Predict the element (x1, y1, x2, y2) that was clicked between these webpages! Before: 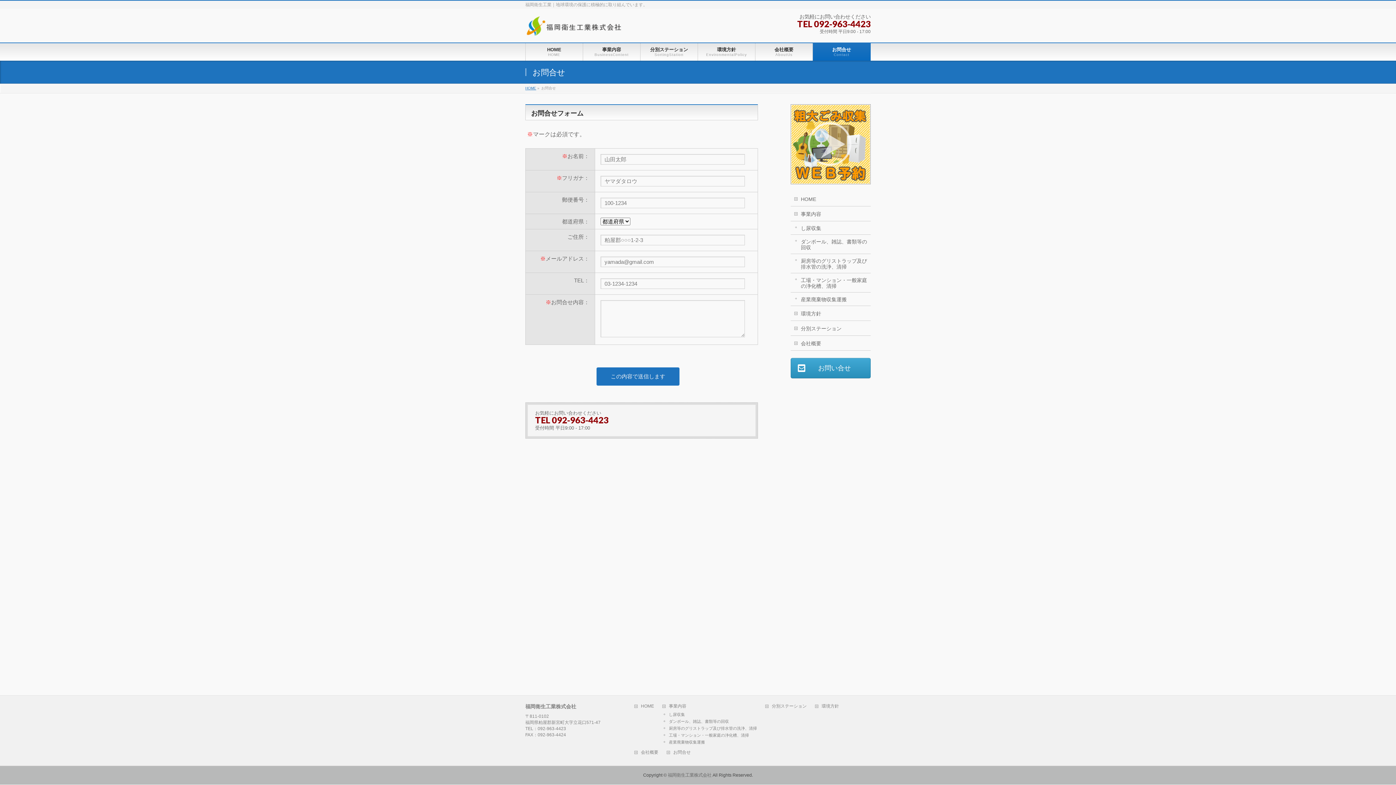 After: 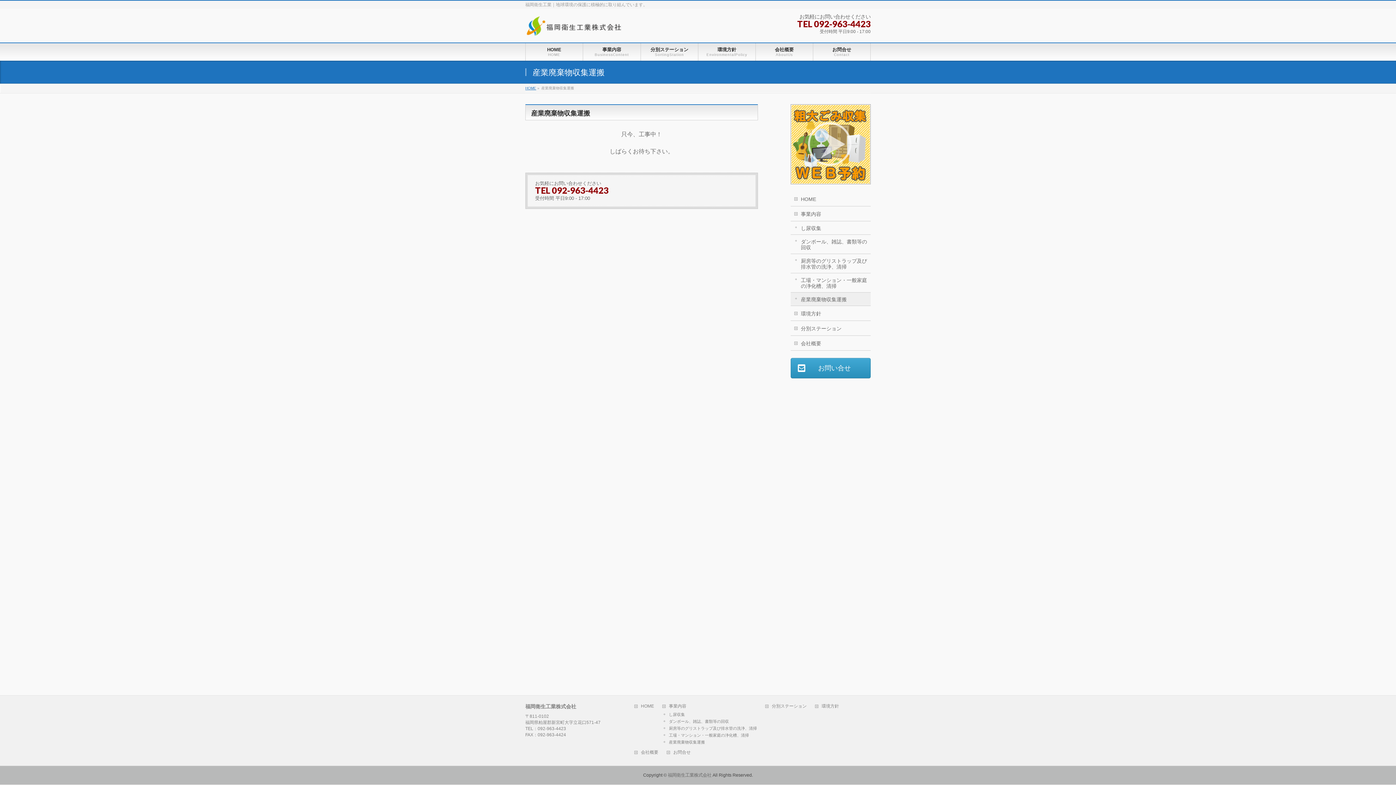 Action: label: 産業廃棄物収集運搬 bbox: (662, 740, 764, 745)